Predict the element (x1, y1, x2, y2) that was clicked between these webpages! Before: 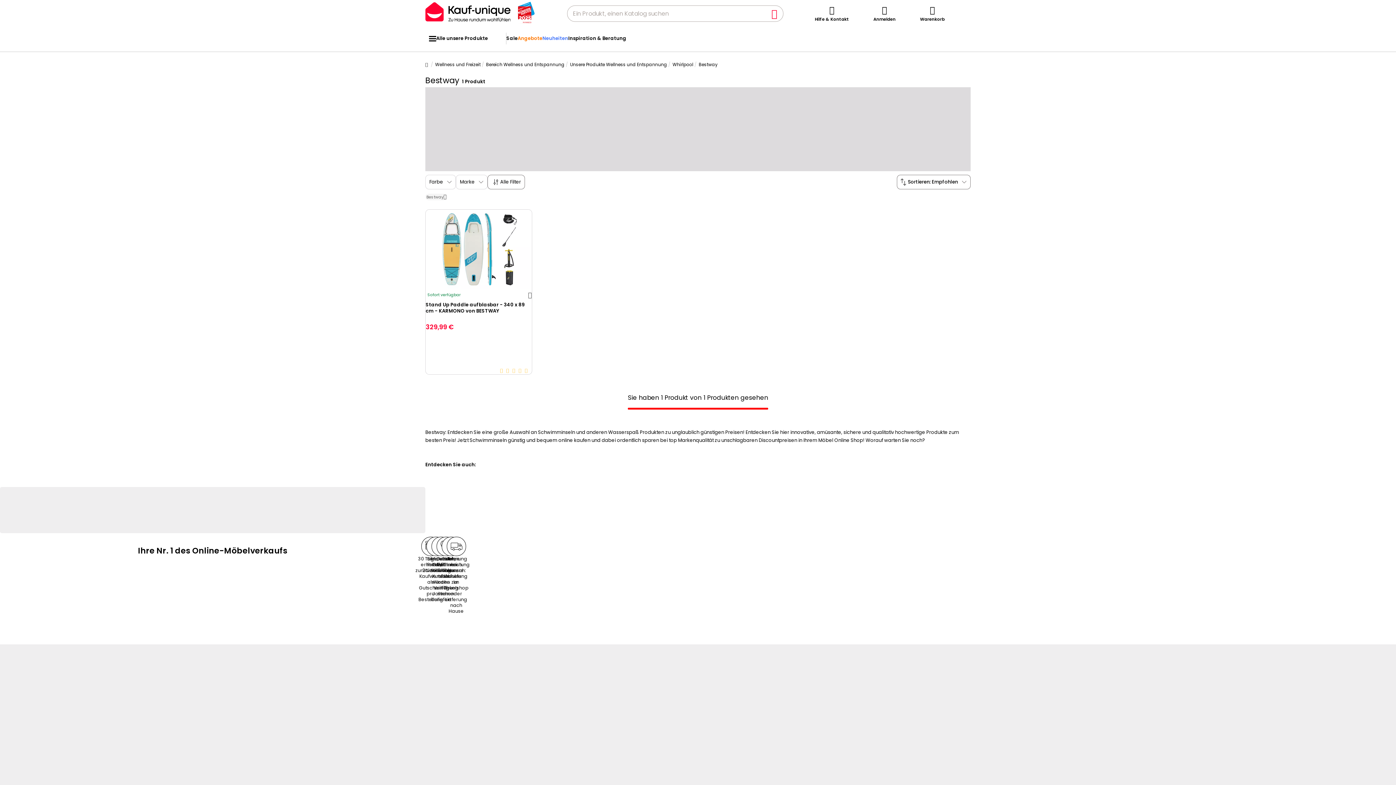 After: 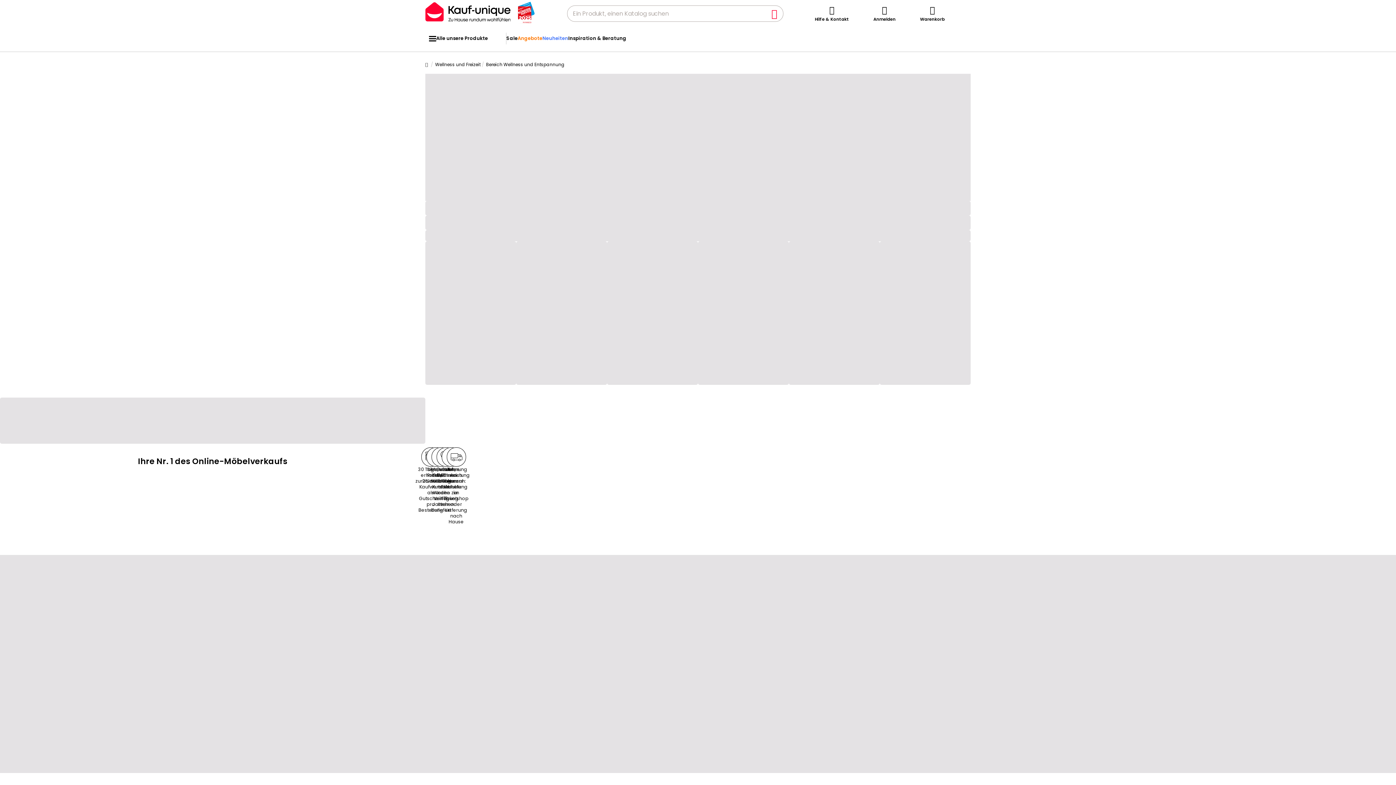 Action: bbox: (486, 59, 564, 70) label: Bereich Wellness und Entspannung